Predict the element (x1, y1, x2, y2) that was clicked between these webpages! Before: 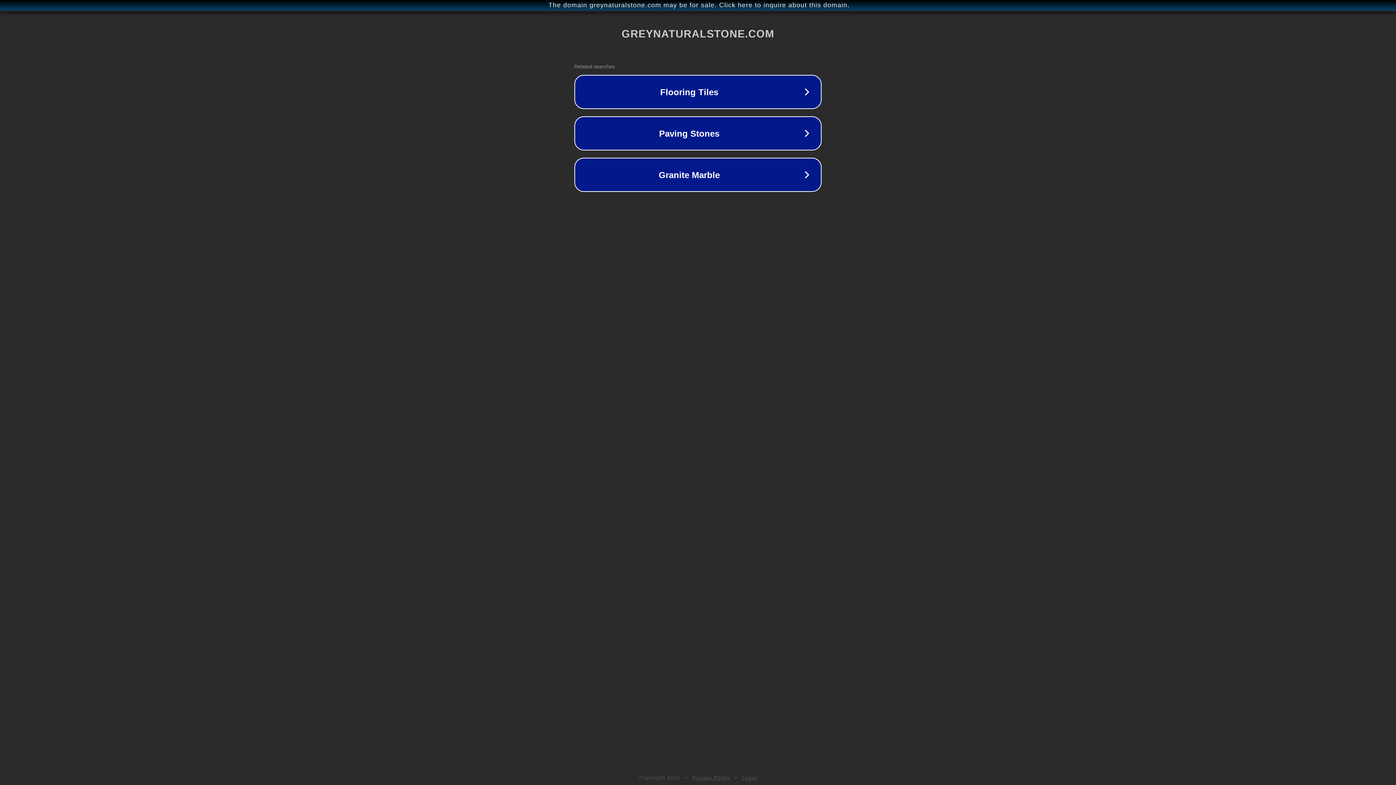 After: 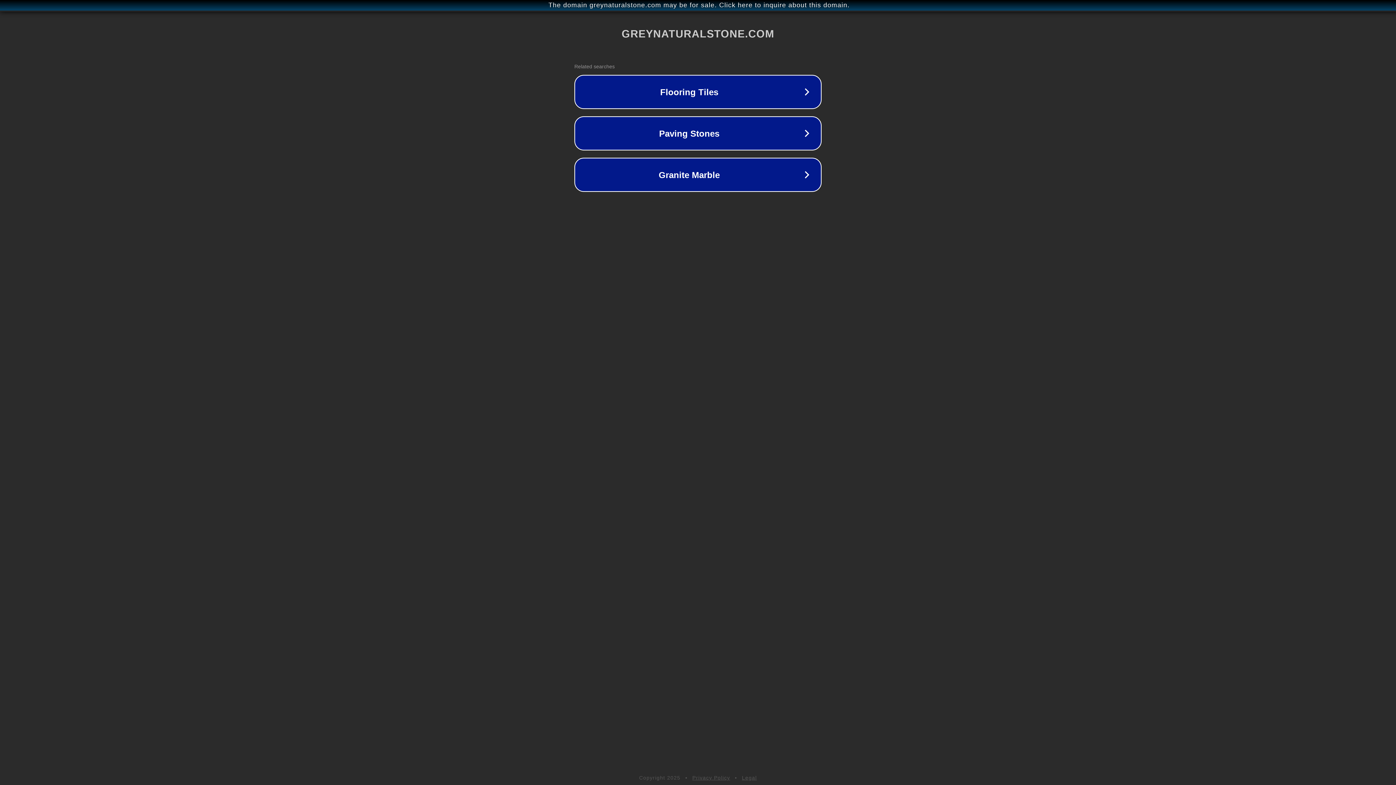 Action: label: Privacy Policy bbox: (692, 775, 730, 781)